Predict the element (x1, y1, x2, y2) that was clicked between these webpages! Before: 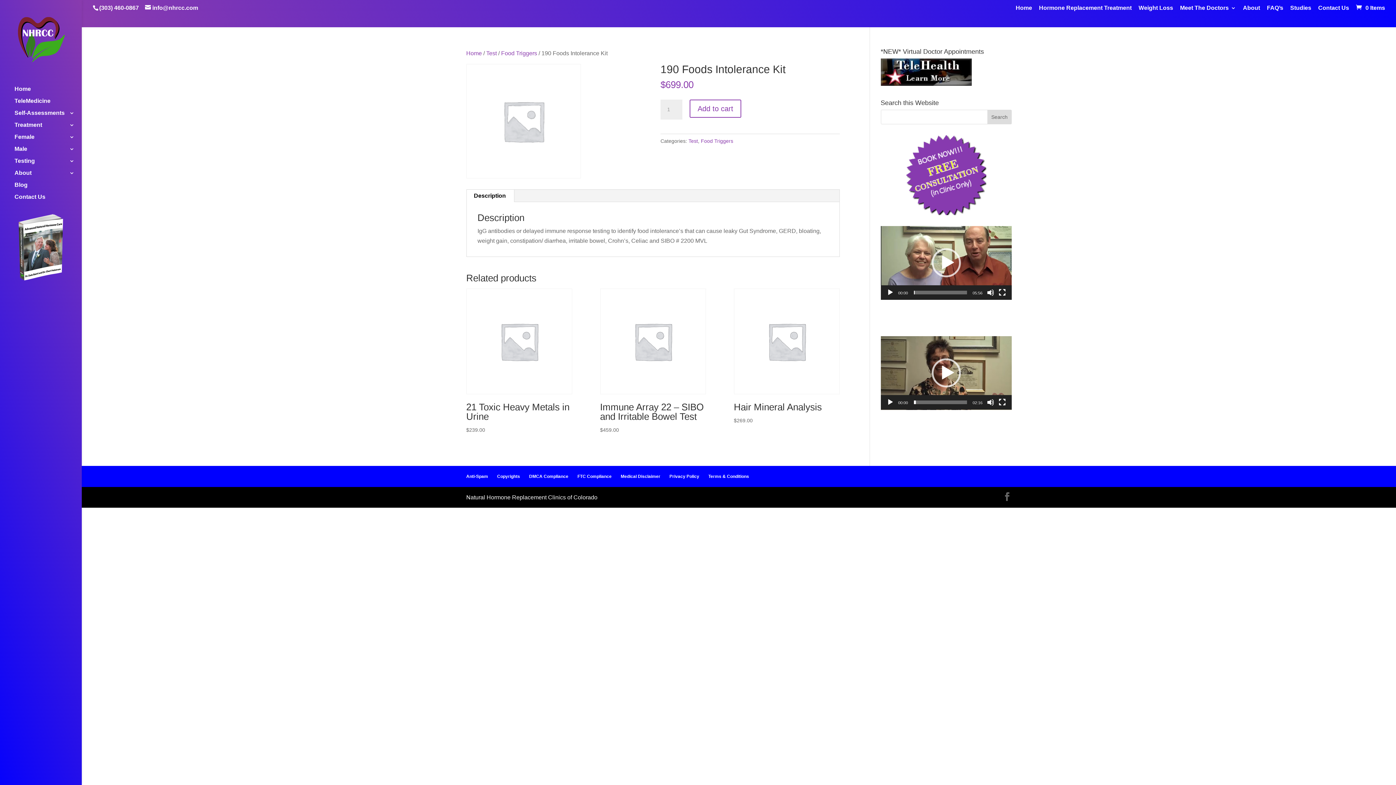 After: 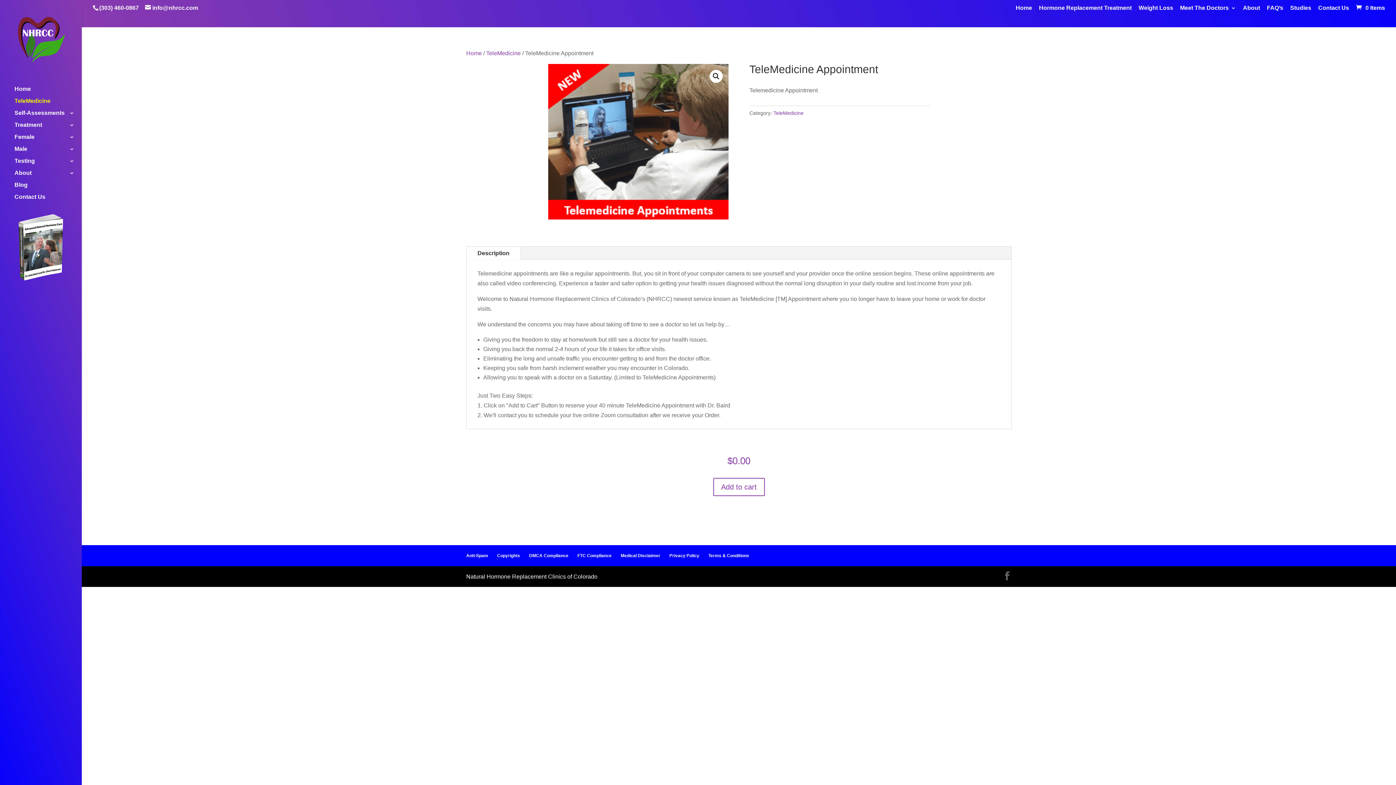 Action: label: TeleMedicine bbox: (14, 98, 81, 110)